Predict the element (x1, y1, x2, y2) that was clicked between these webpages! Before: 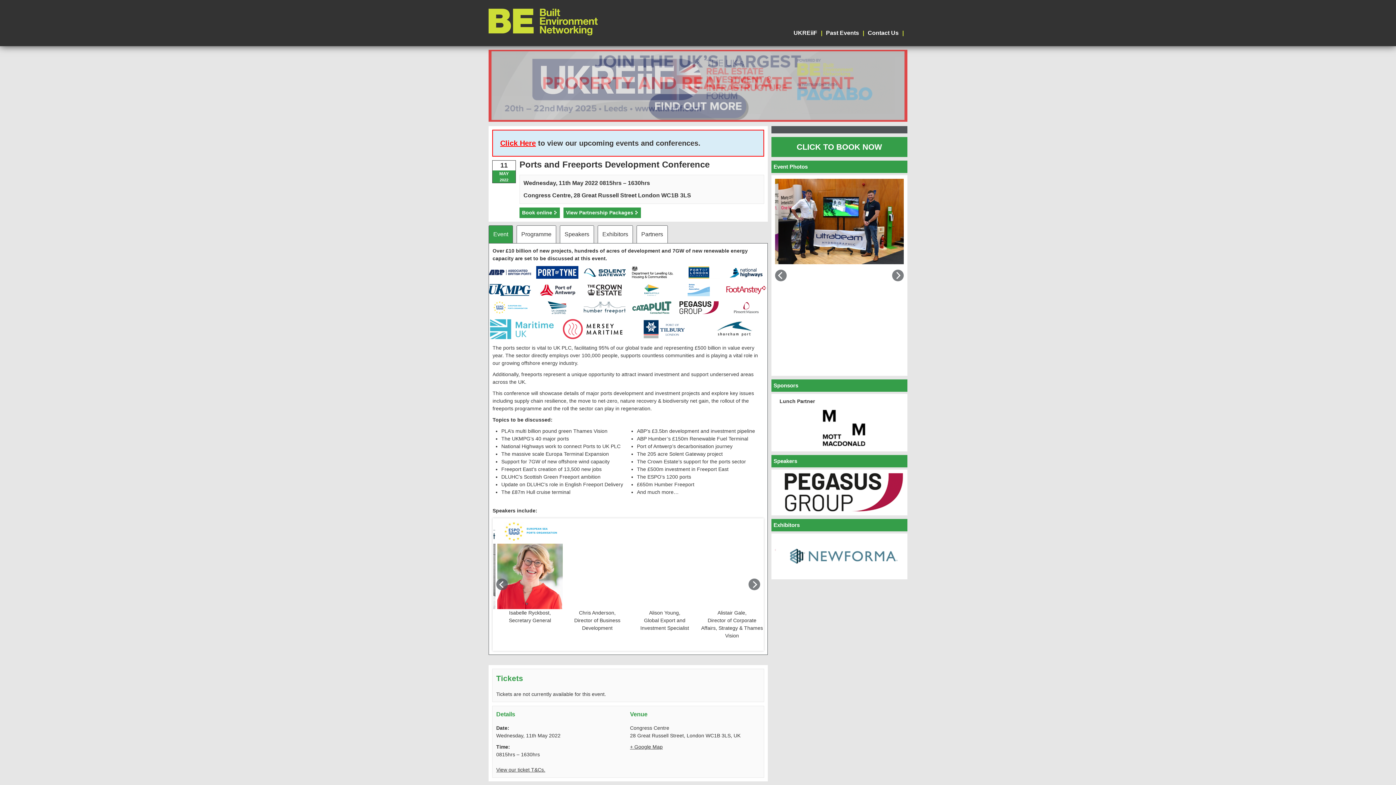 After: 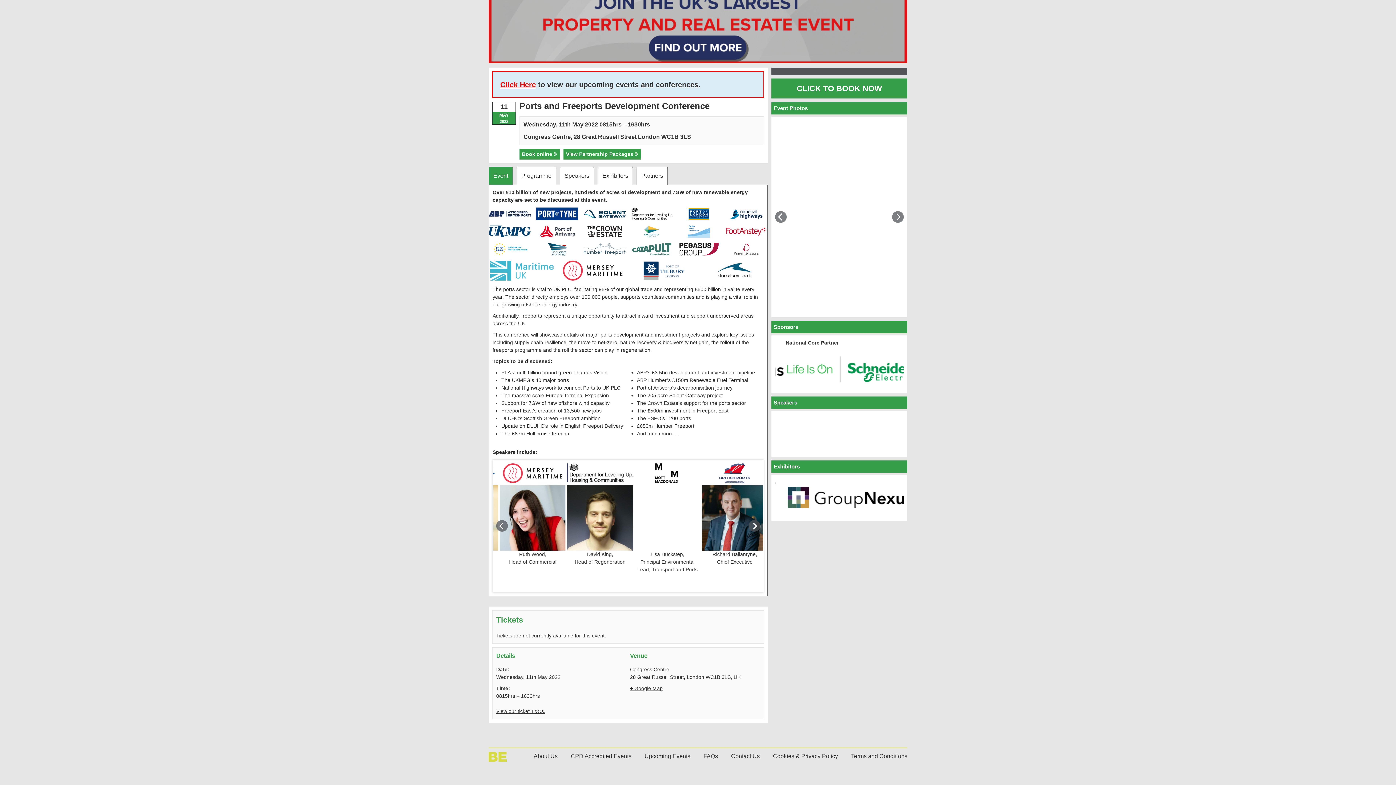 Action: label: Book online bbox: (519, 207, 560, 218)